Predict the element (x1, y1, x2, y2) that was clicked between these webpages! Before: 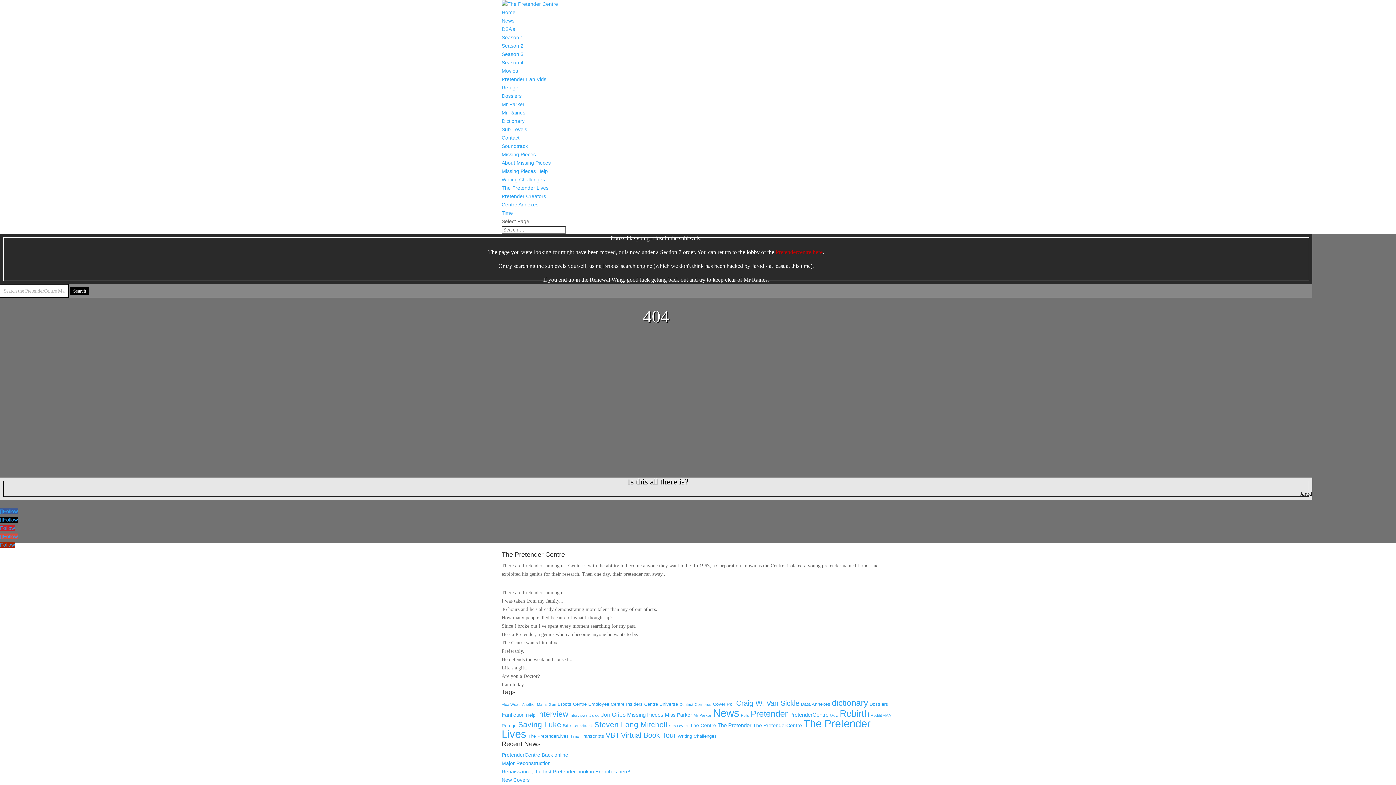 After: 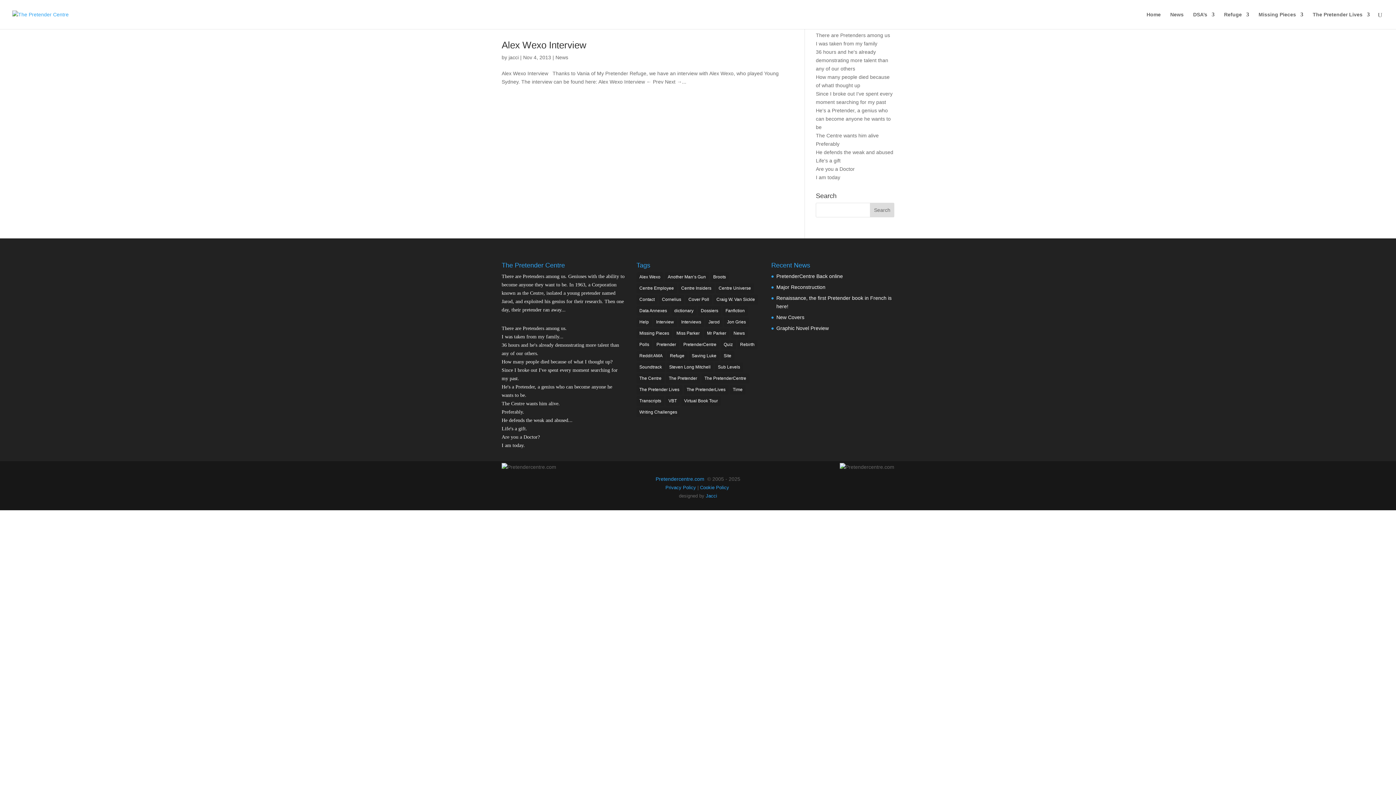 Action: label: Alex Wexo (1 item) bbox: (501, 702, 520, 706)